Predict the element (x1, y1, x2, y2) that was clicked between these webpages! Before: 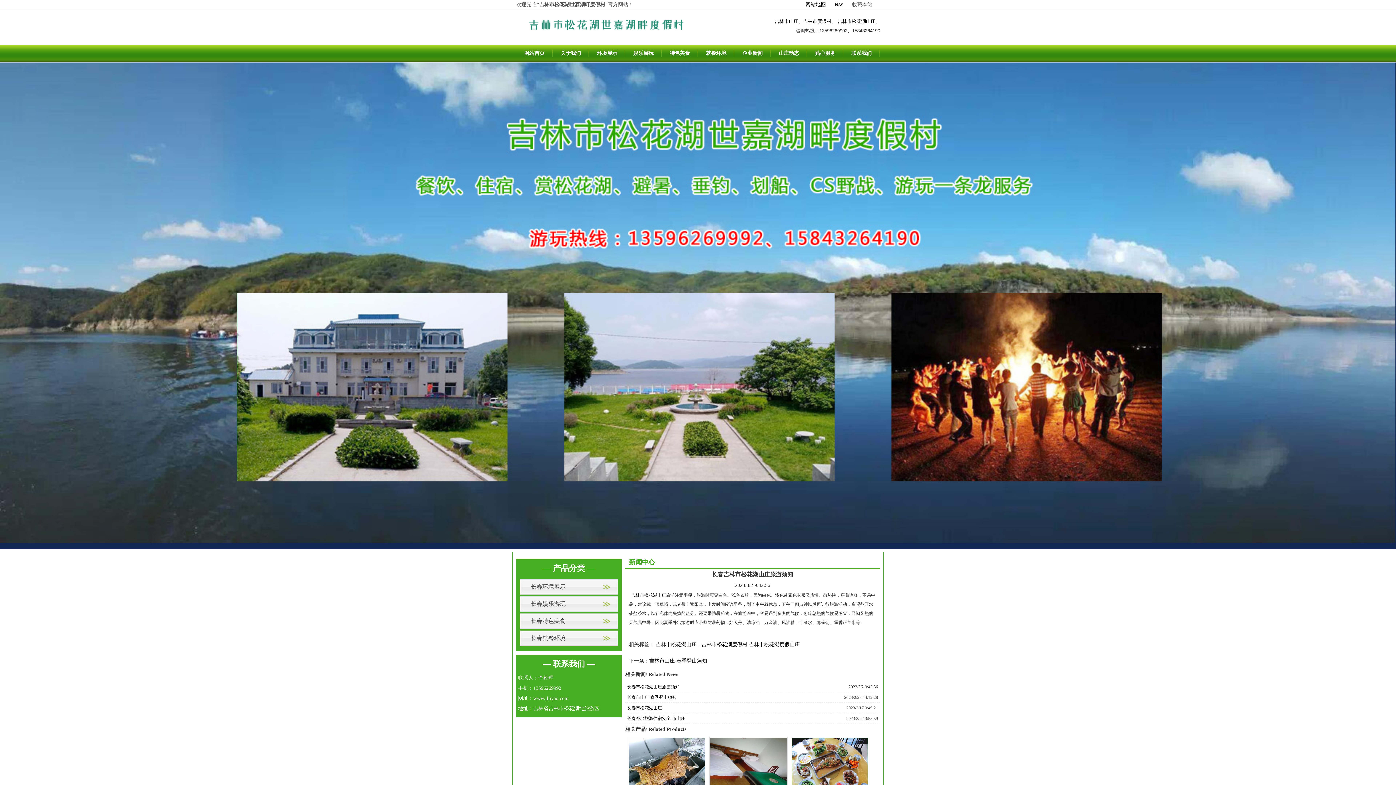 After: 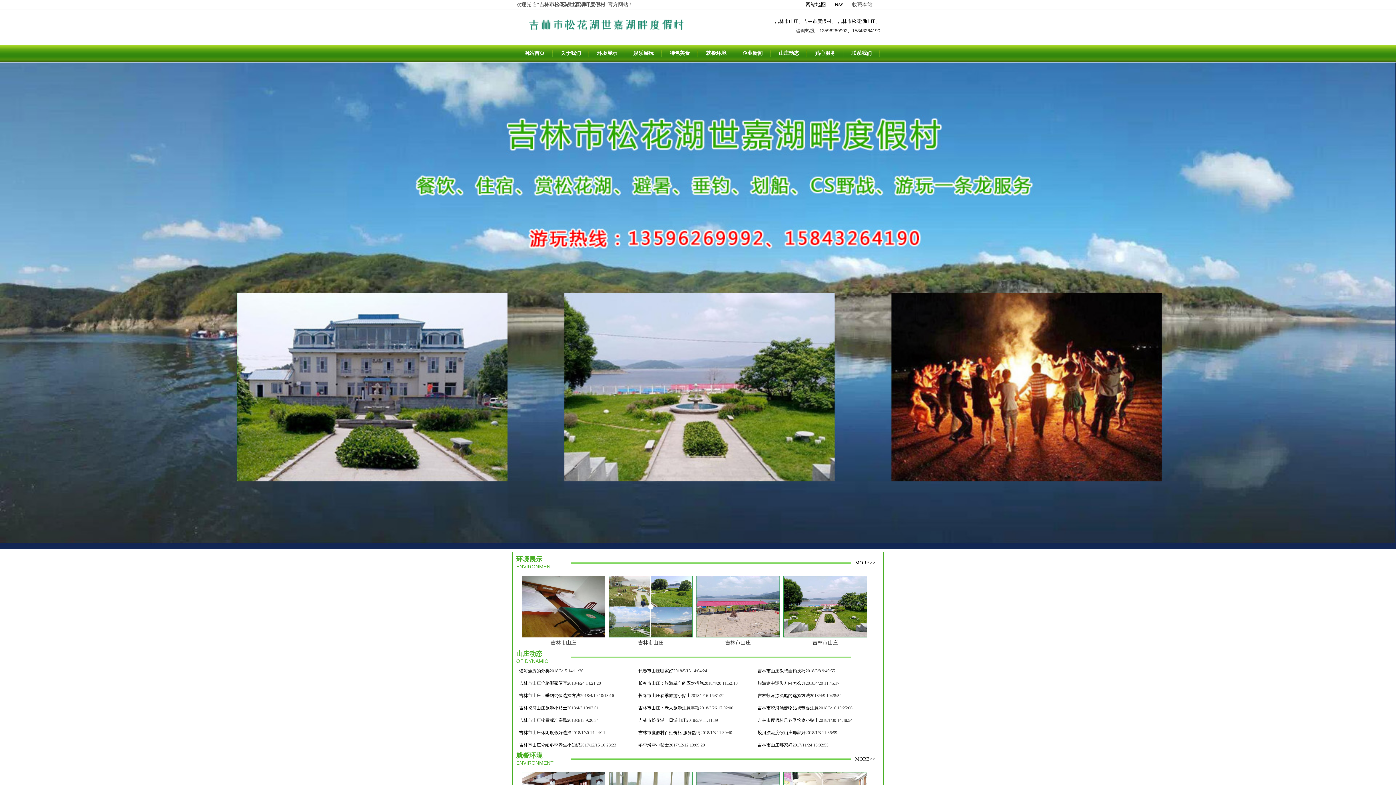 Action: label: 网站首页 bbox: (524, 50, 544, 56)